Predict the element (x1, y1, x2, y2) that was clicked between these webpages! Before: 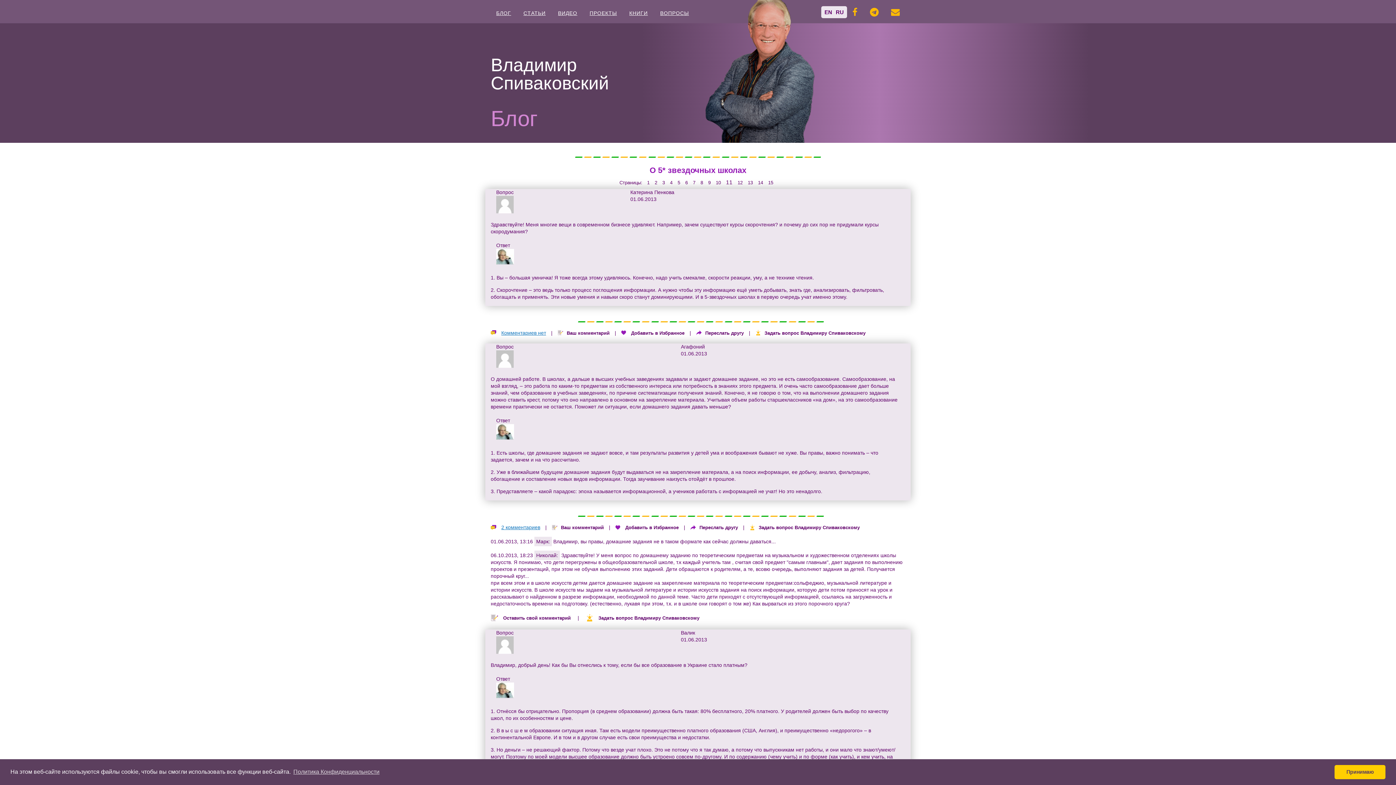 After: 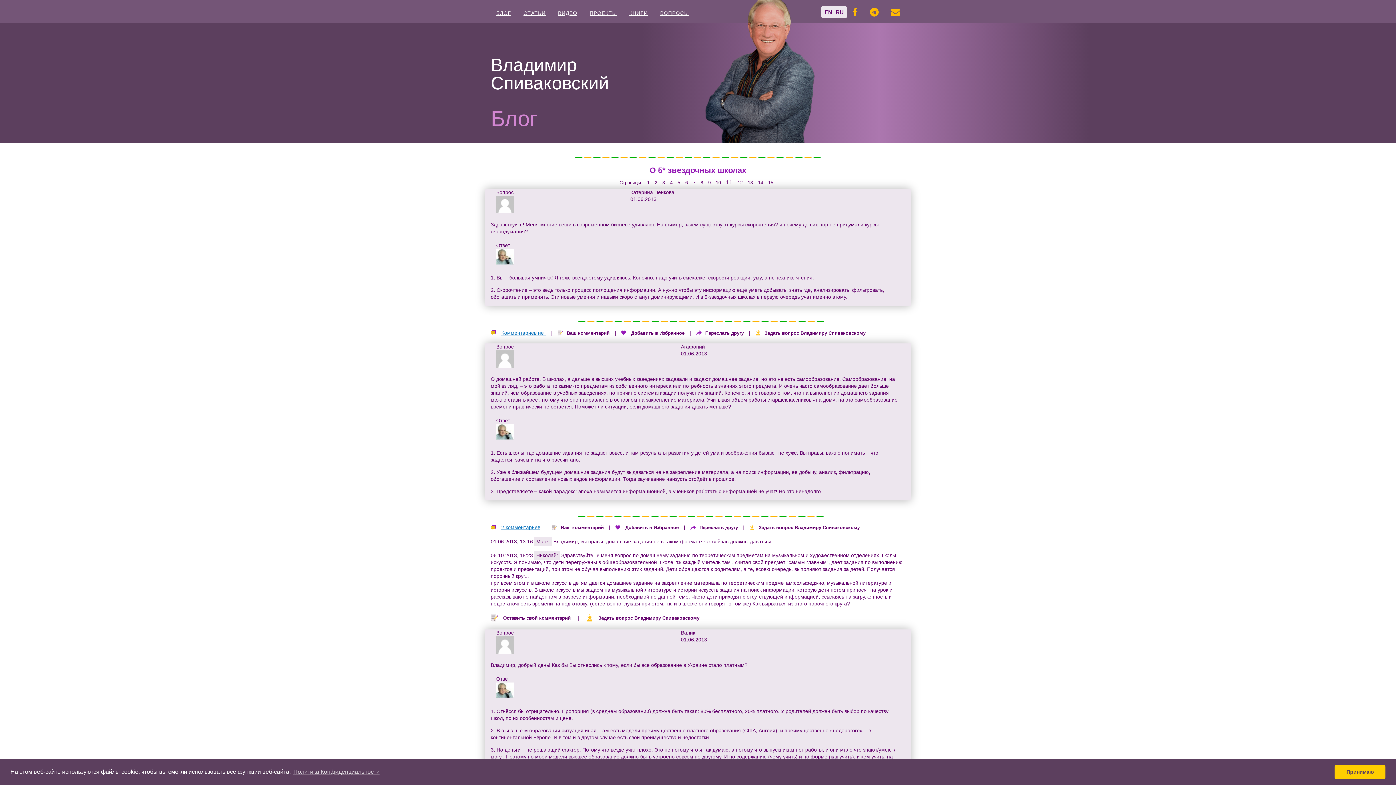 Action: label: 11 bbox: (724, 177, 734, 187)